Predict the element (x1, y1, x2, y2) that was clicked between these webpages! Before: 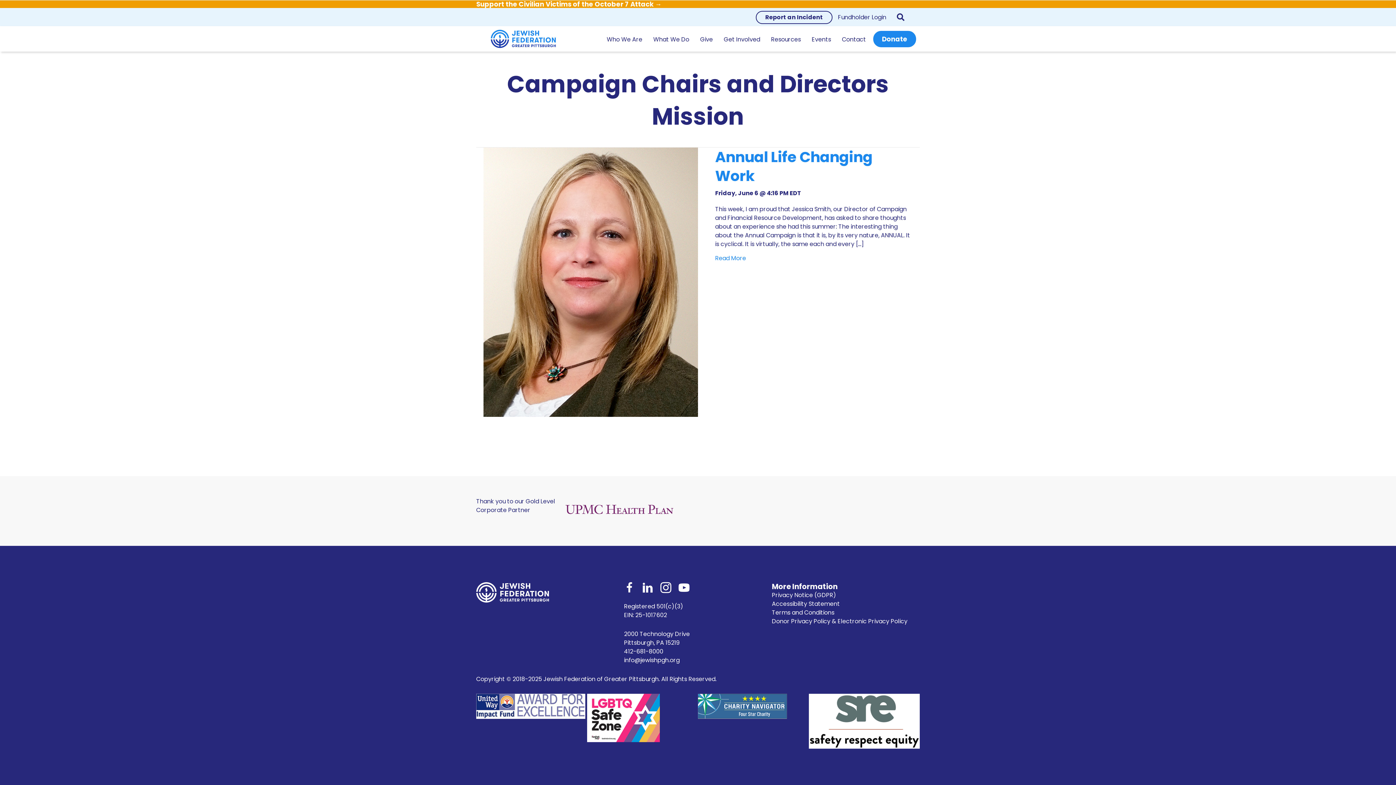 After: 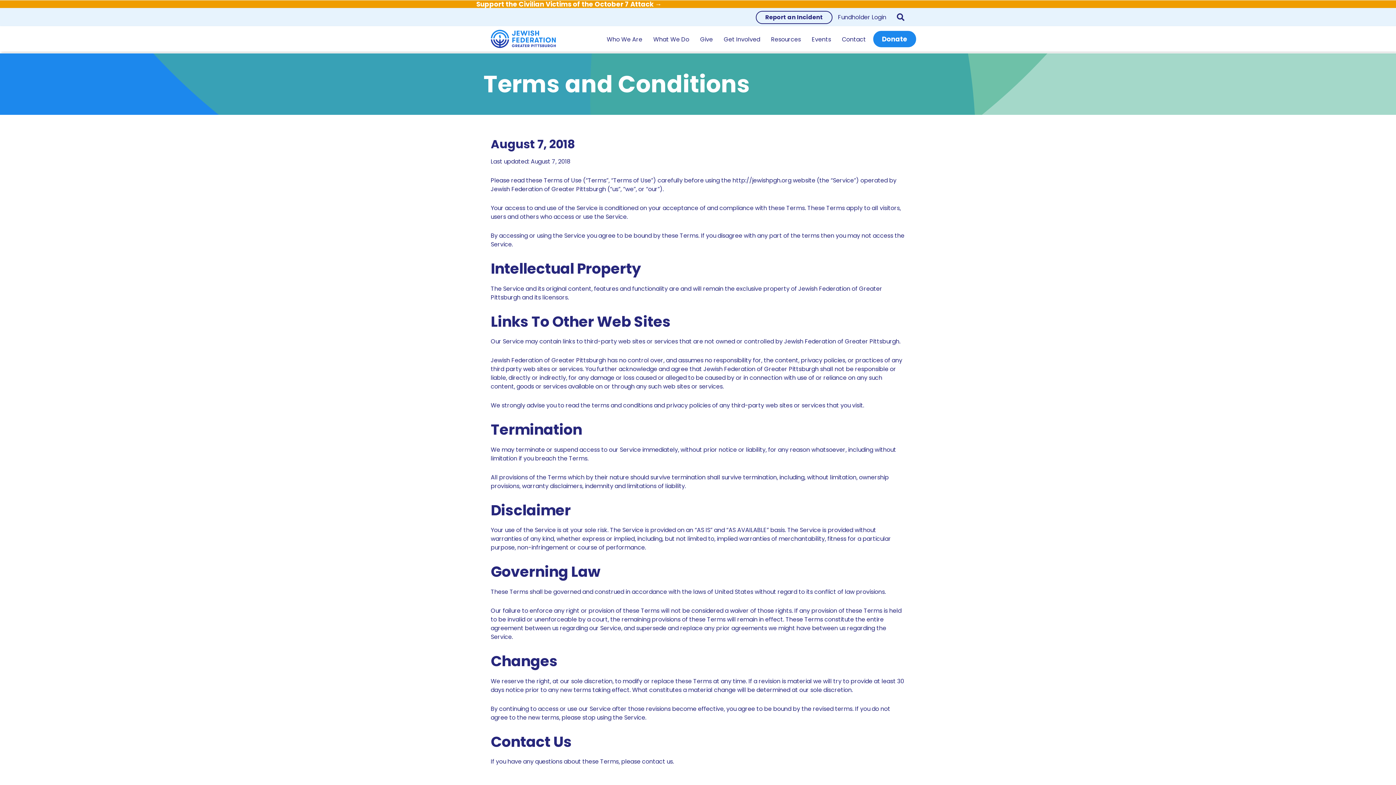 Action: bbox: (772, 608, 834, 616) label: Terms and Conditions